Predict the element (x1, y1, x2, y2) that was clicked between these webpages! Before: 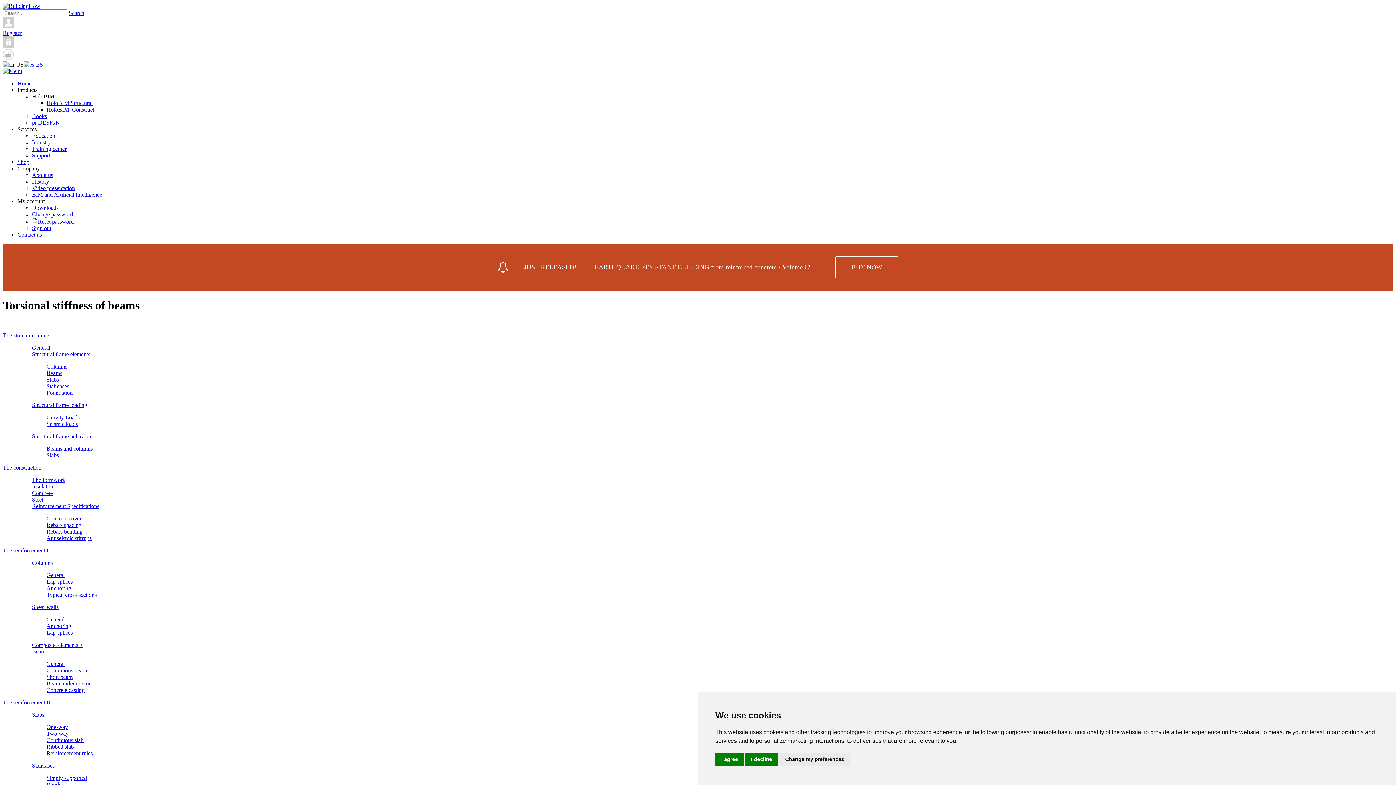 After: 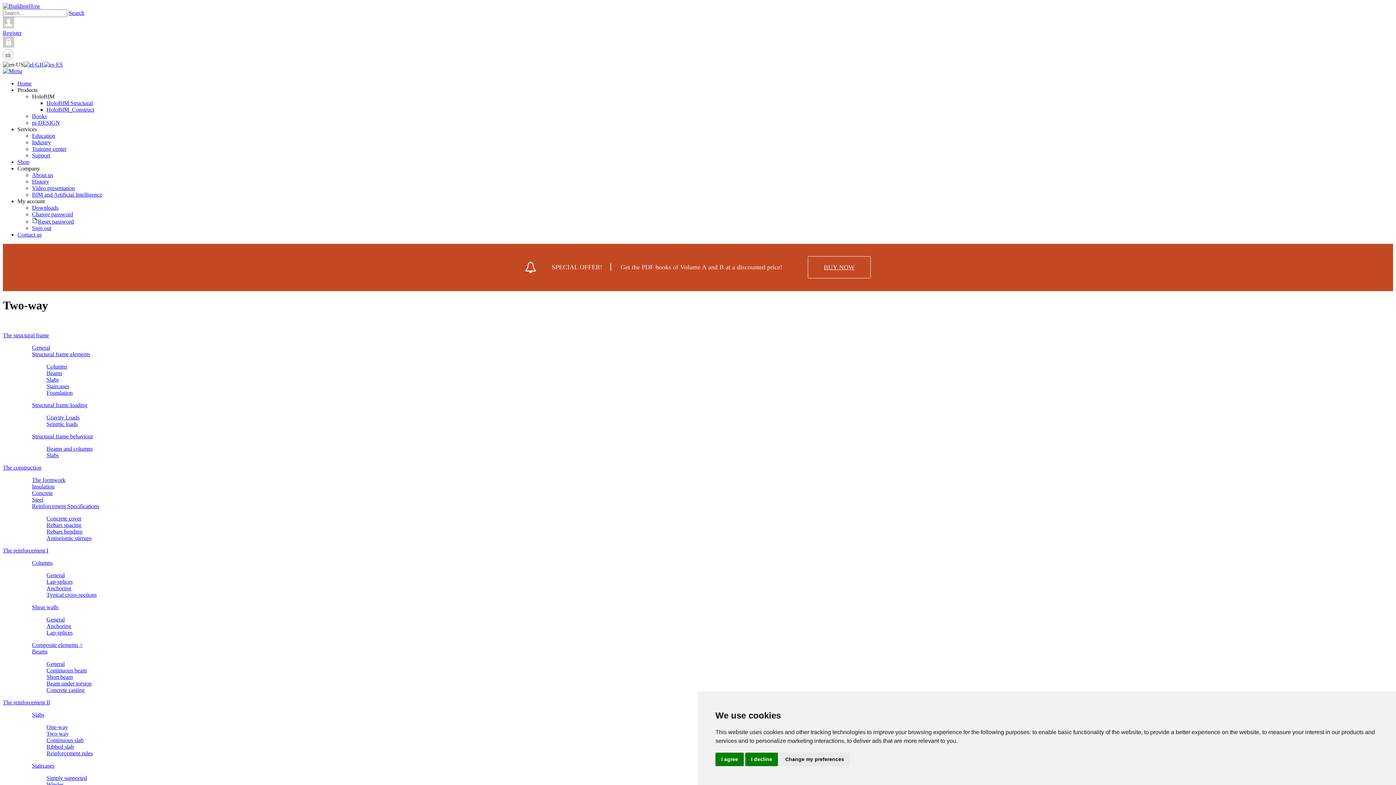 Action: label: Two-way bbox: (46, 731, 68, 737)